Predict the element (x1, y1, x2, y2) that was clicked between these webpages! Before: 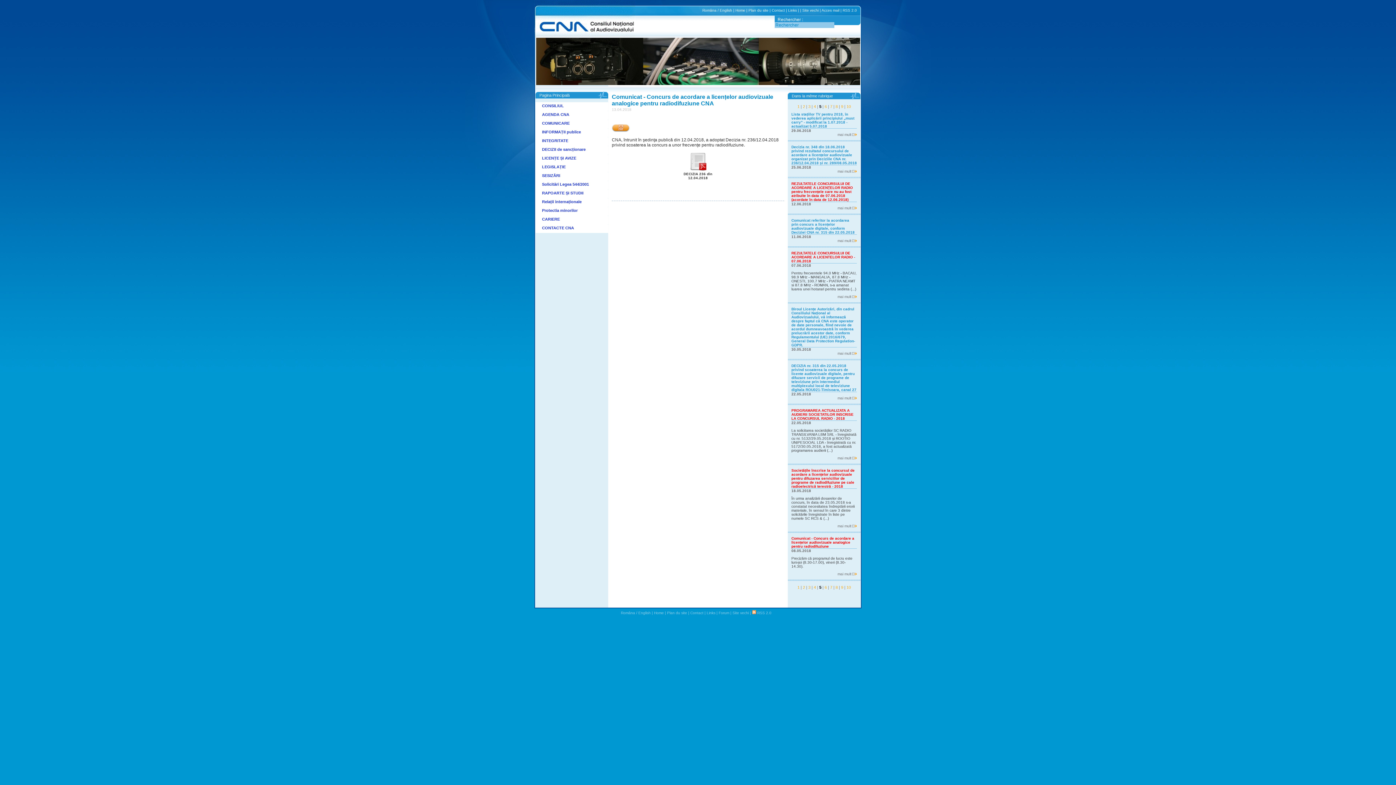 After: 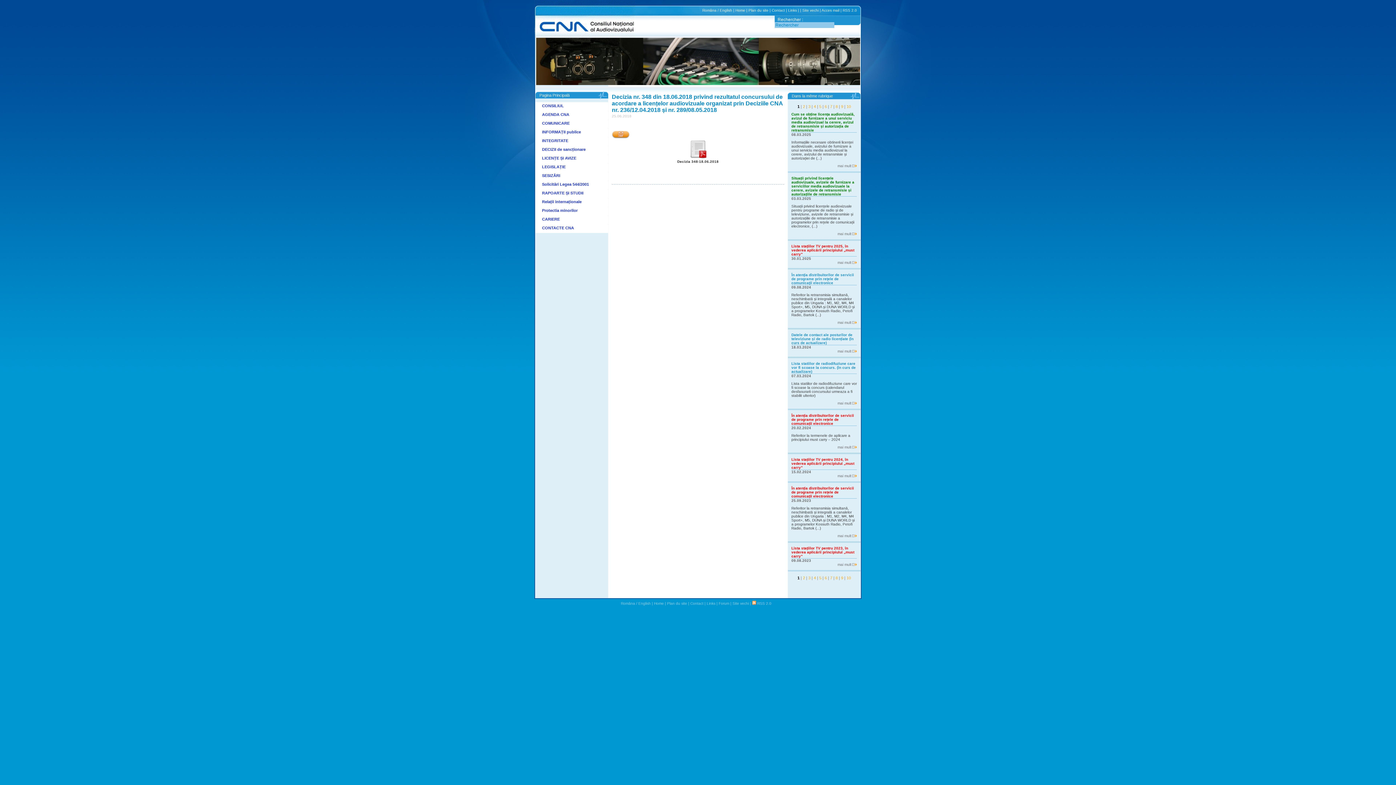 Action: label: Decizia nr. 348 din 18.06.2018 privind rezultatul concursului de acordare a licențelor audiovizuale organizat prin Deciziile CNA nr. 236/12.04.2018 și nr. 289/08.05.2018 bbox: (791, 145, 857, 165)